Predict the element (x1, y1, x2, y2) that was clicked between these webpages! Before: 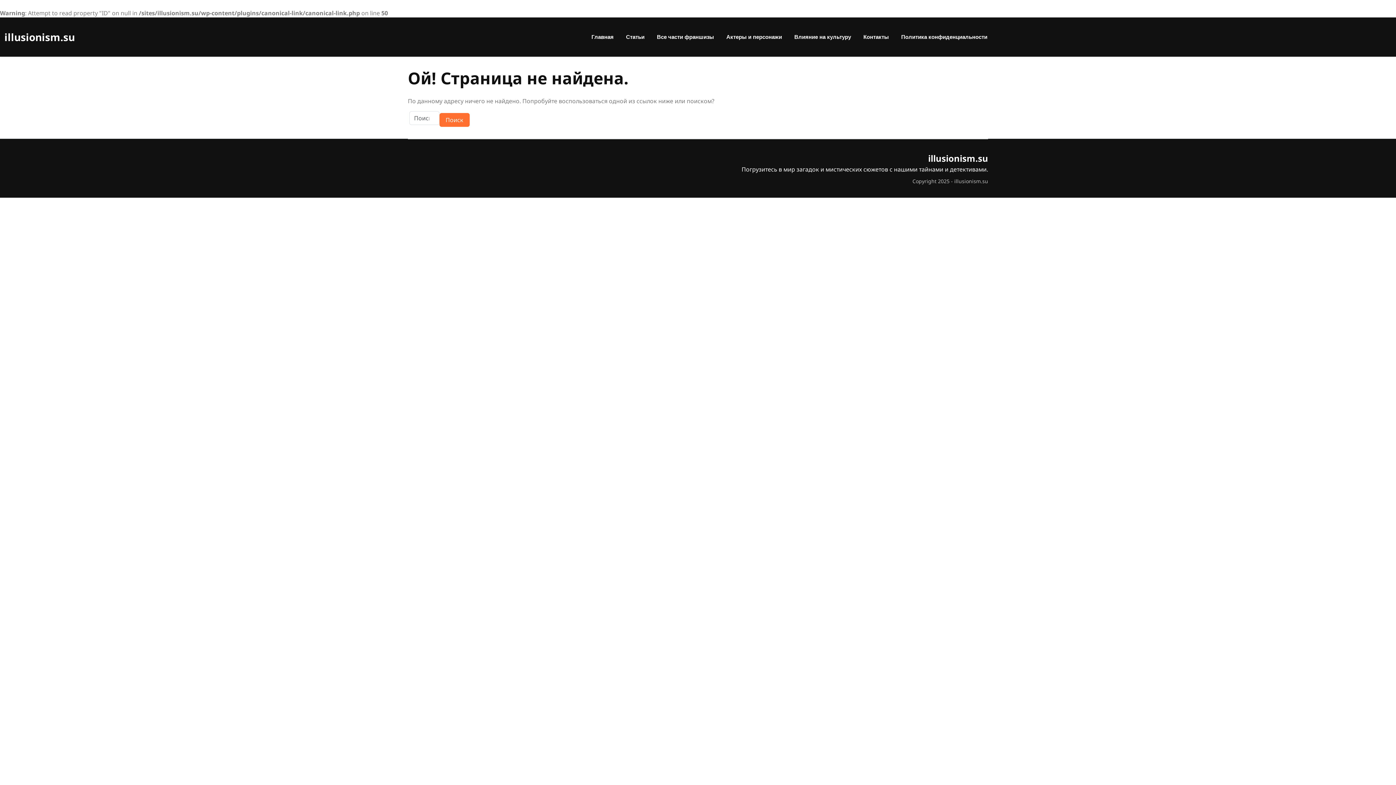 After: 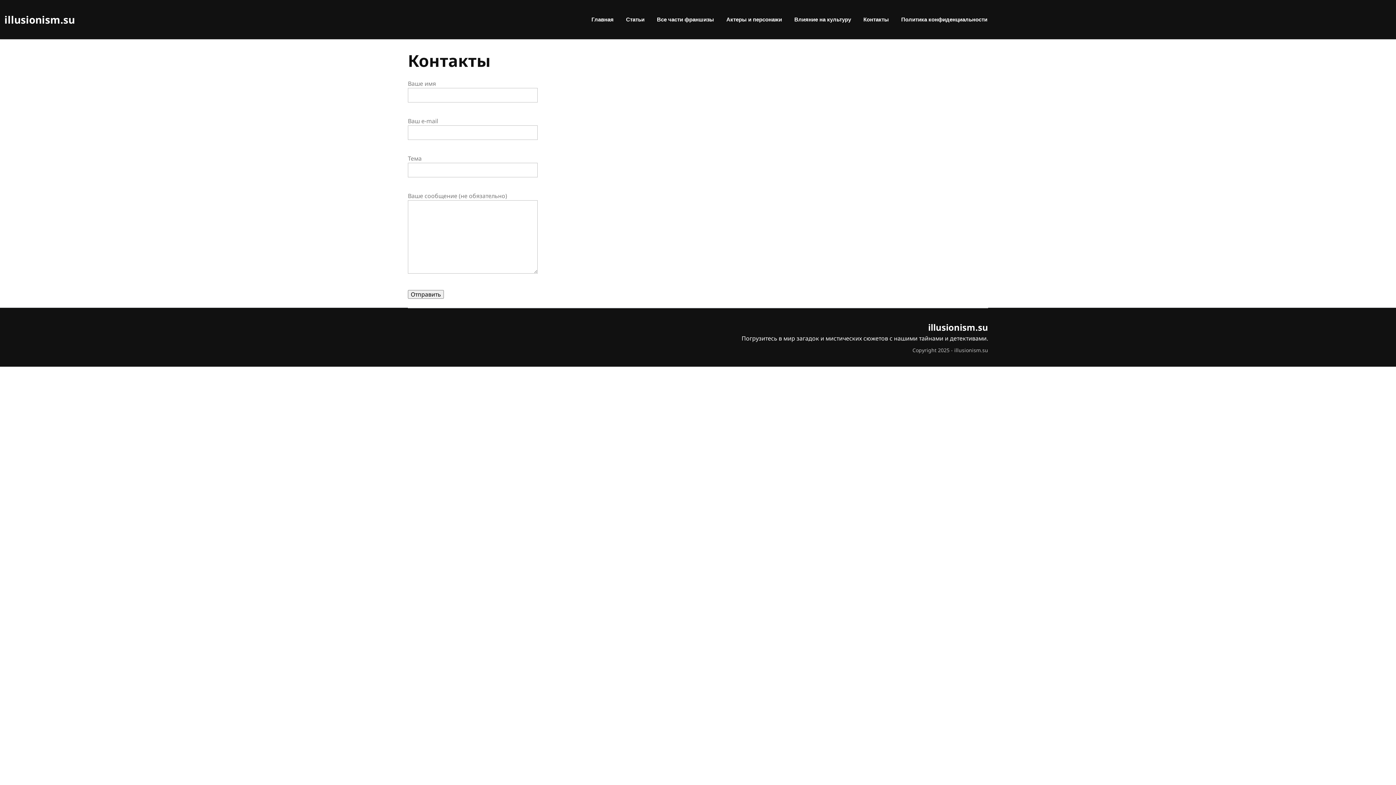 Action: label: Контакты bbox: (858, 27, 894, 46)